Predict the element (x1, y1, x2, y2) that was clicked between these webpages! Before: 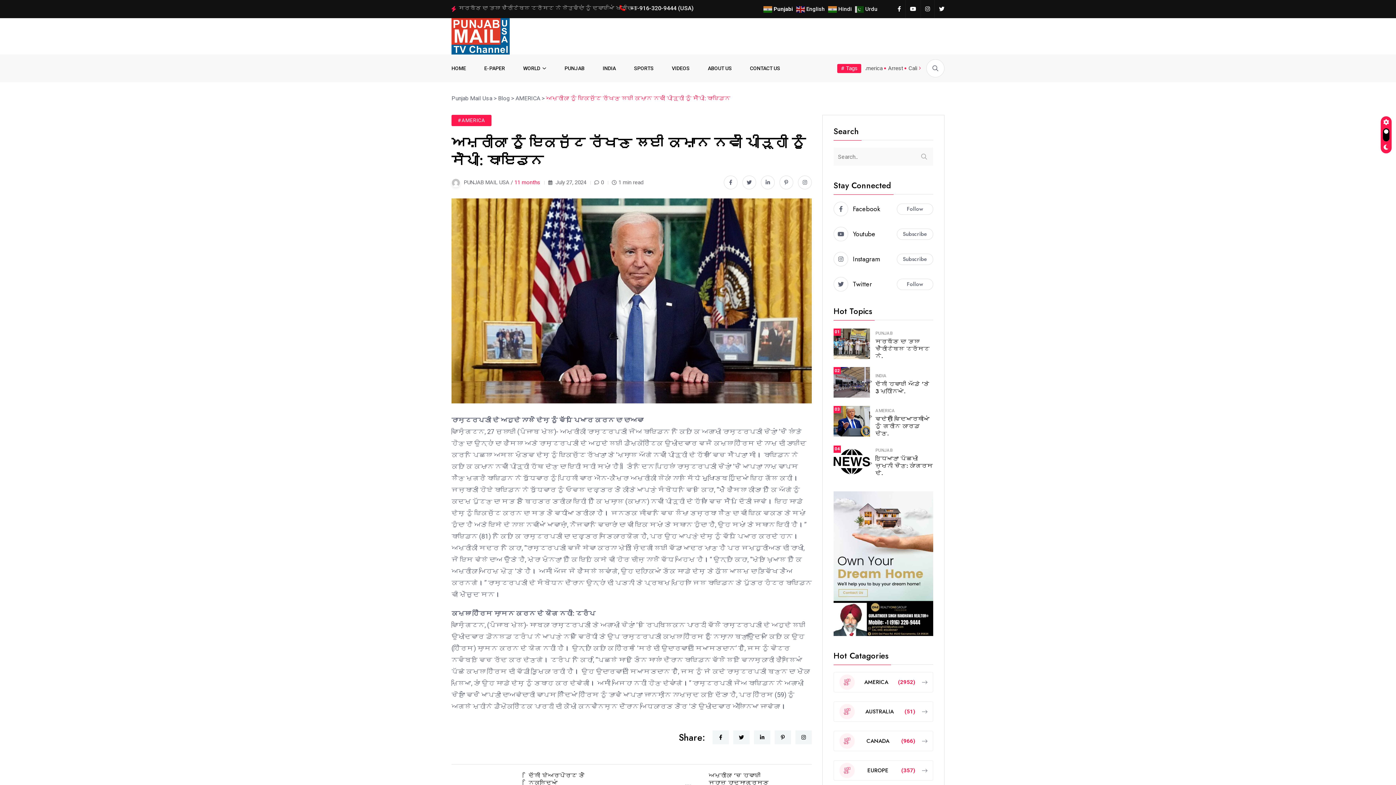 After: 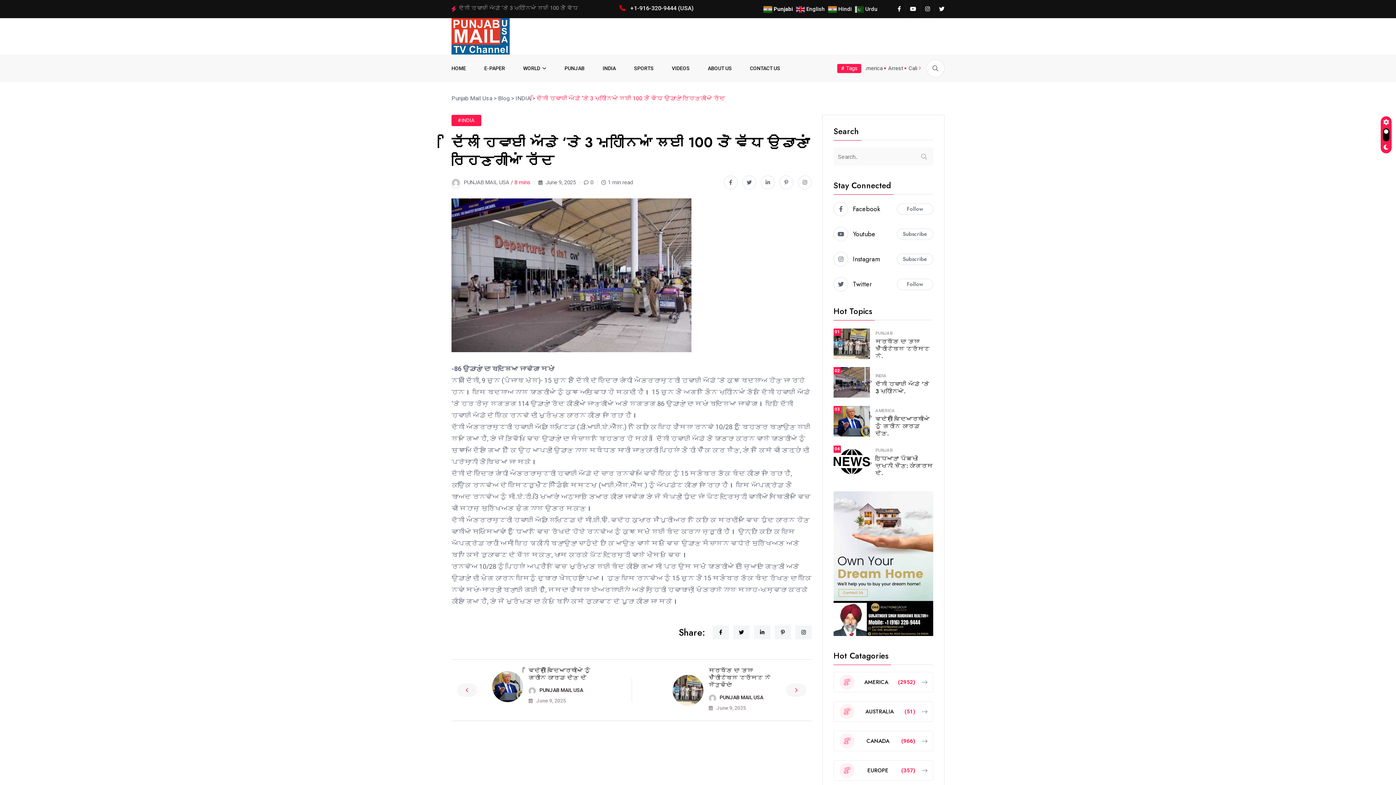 Action: bbox: (833, 379, 870, 386)